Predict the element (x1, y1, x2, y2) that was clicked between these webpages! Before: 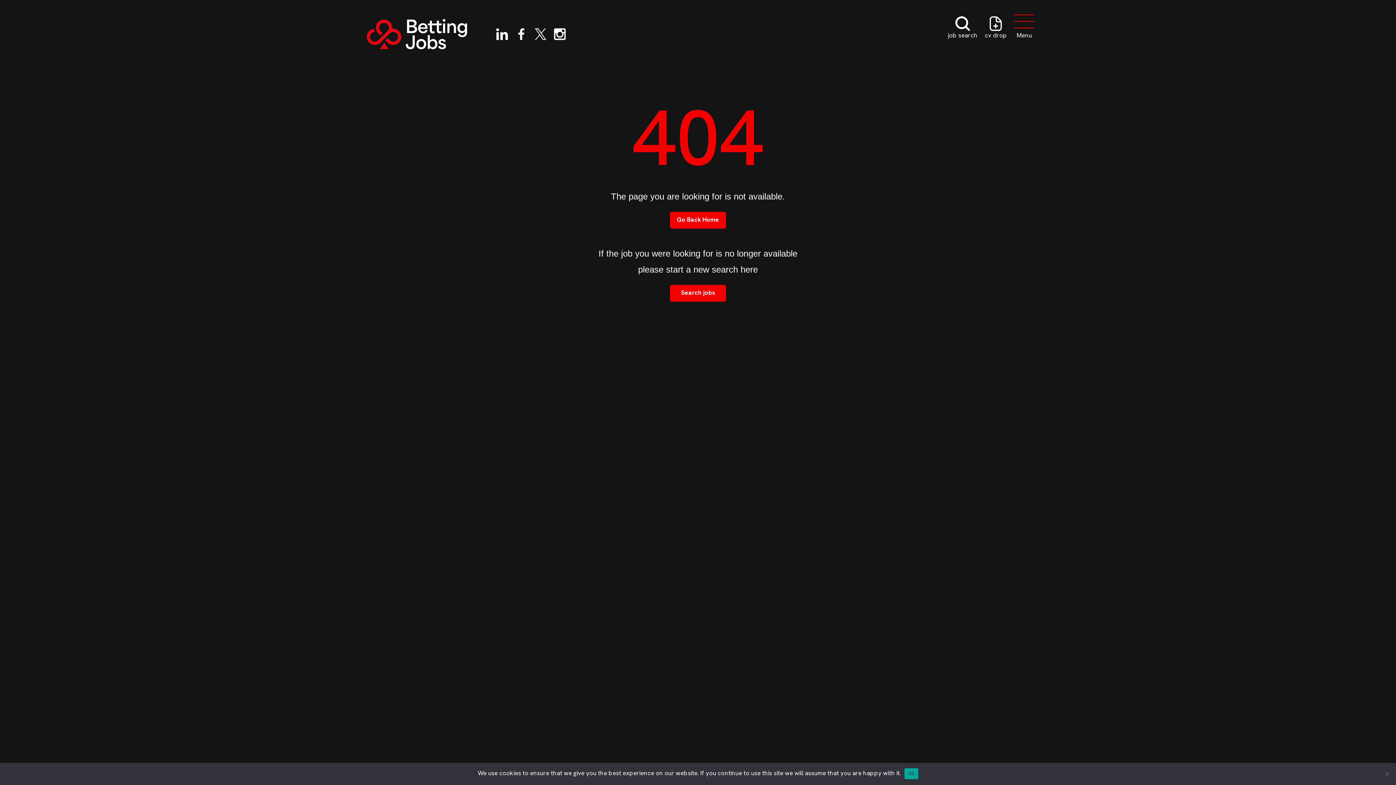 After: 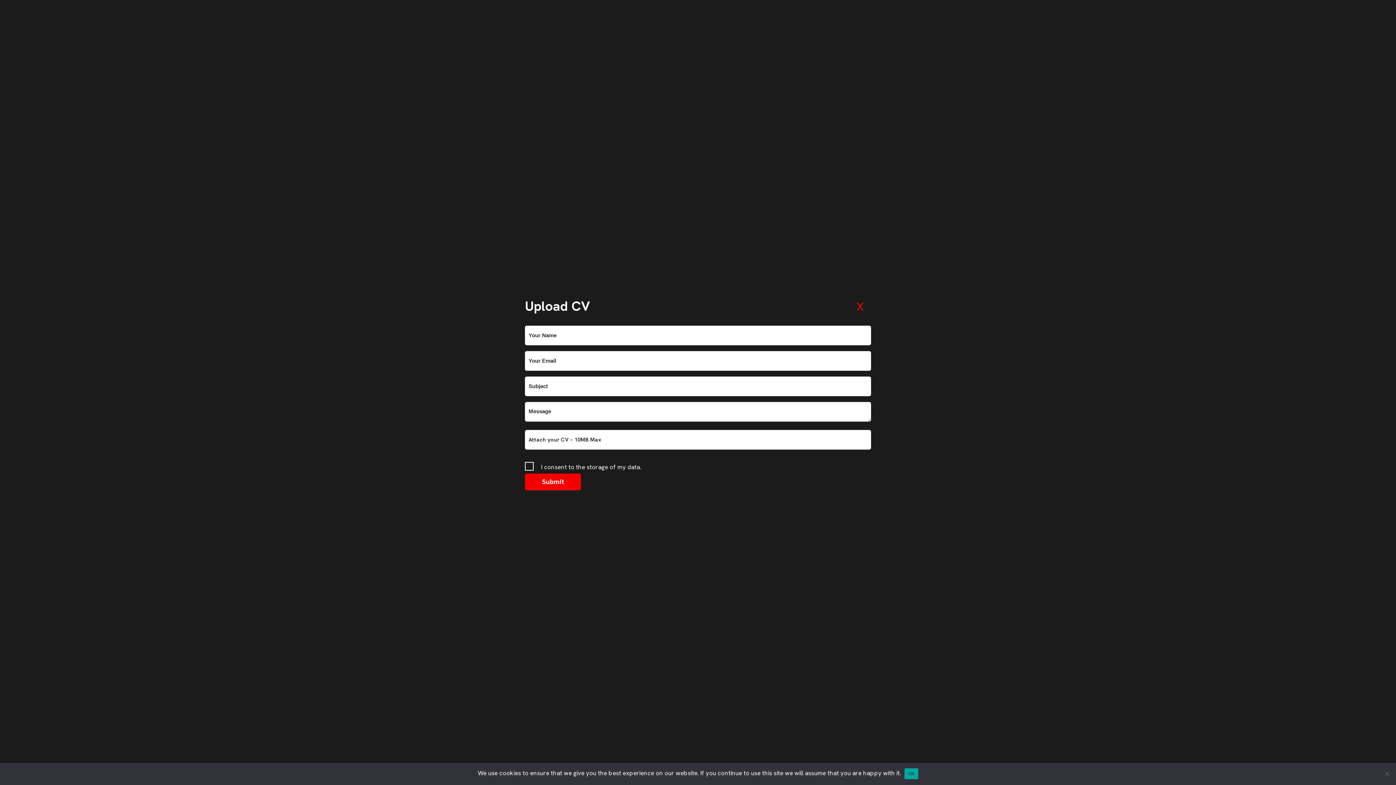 Action: bbox: (985, 16, 1007, 39) label: cv drop